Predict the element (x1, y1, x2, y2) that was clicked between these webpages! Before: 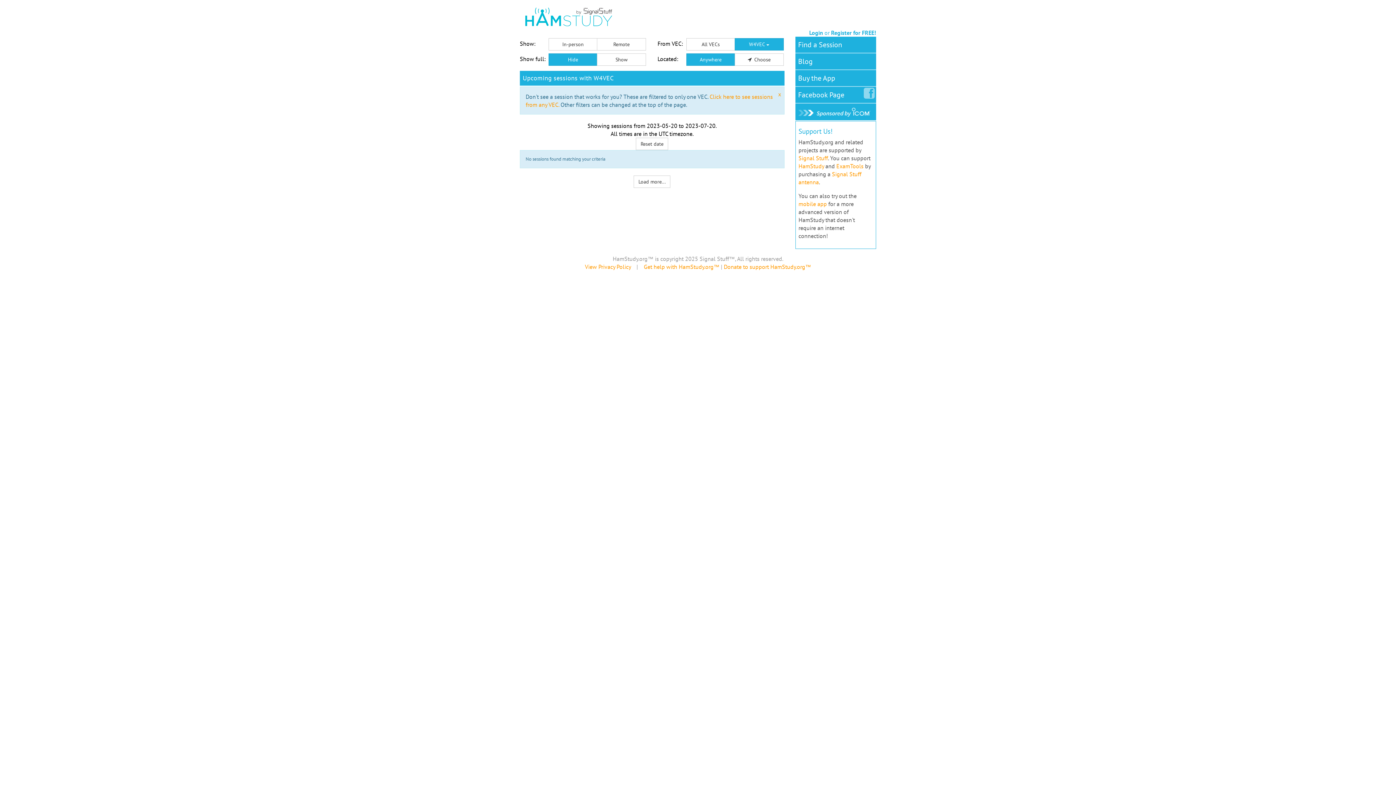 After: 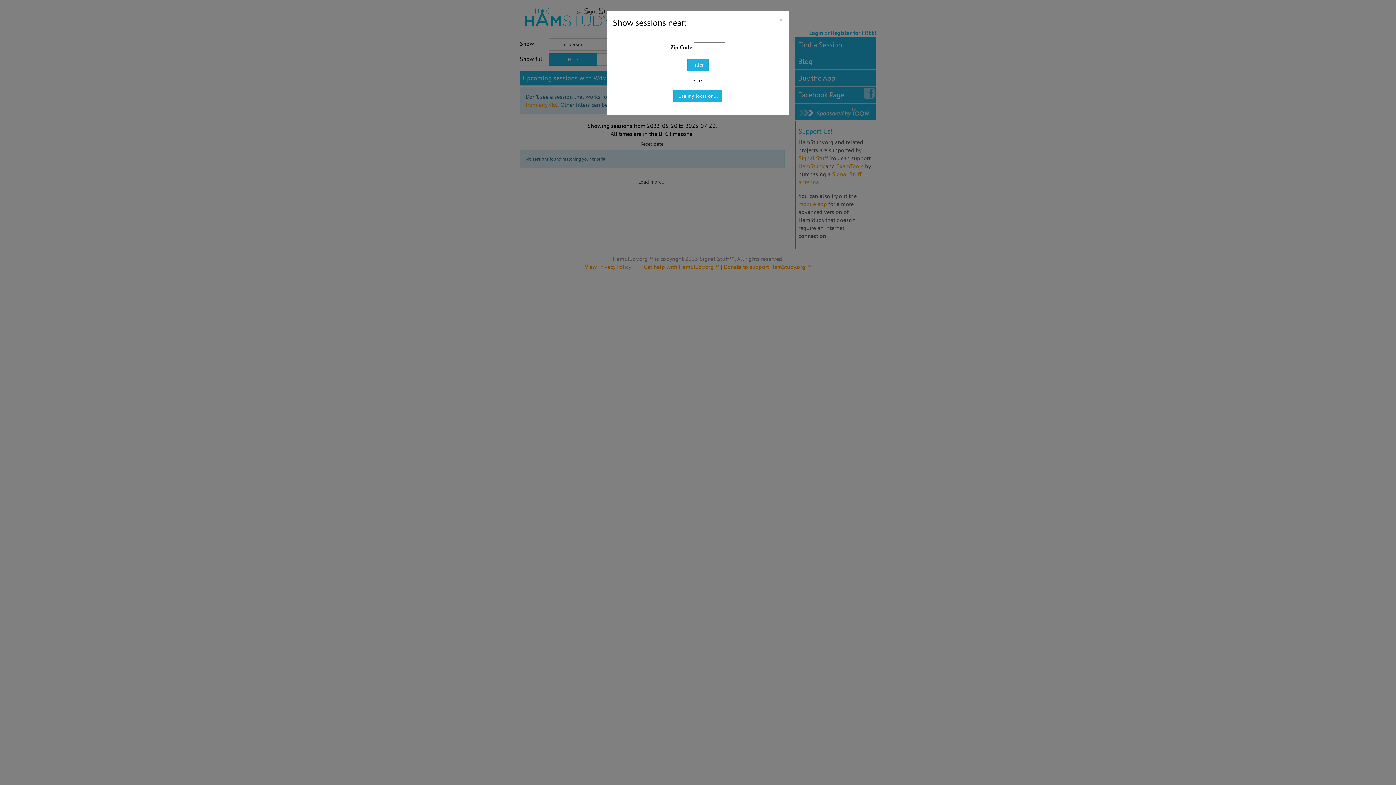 Action: label:  Choose bbox: (734, 53, 783, 65)